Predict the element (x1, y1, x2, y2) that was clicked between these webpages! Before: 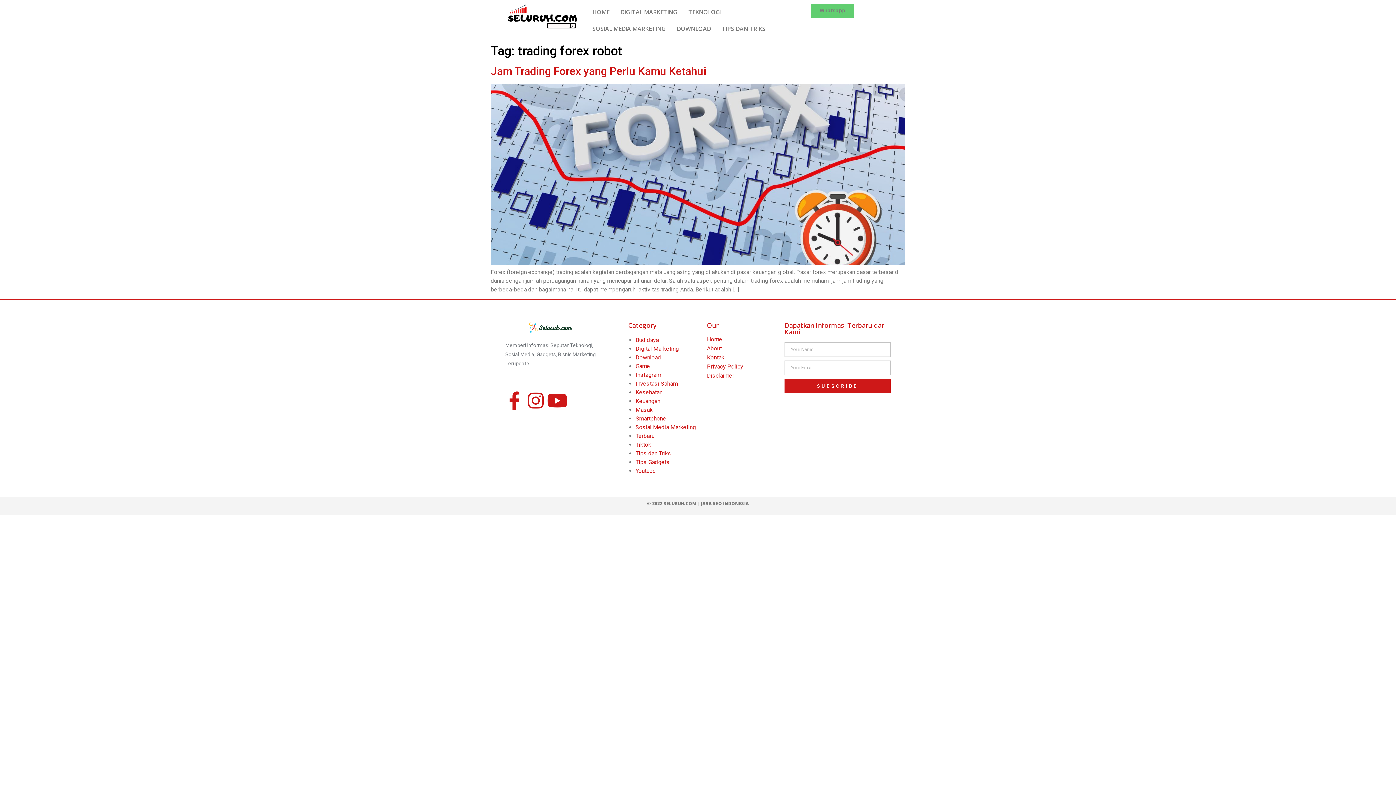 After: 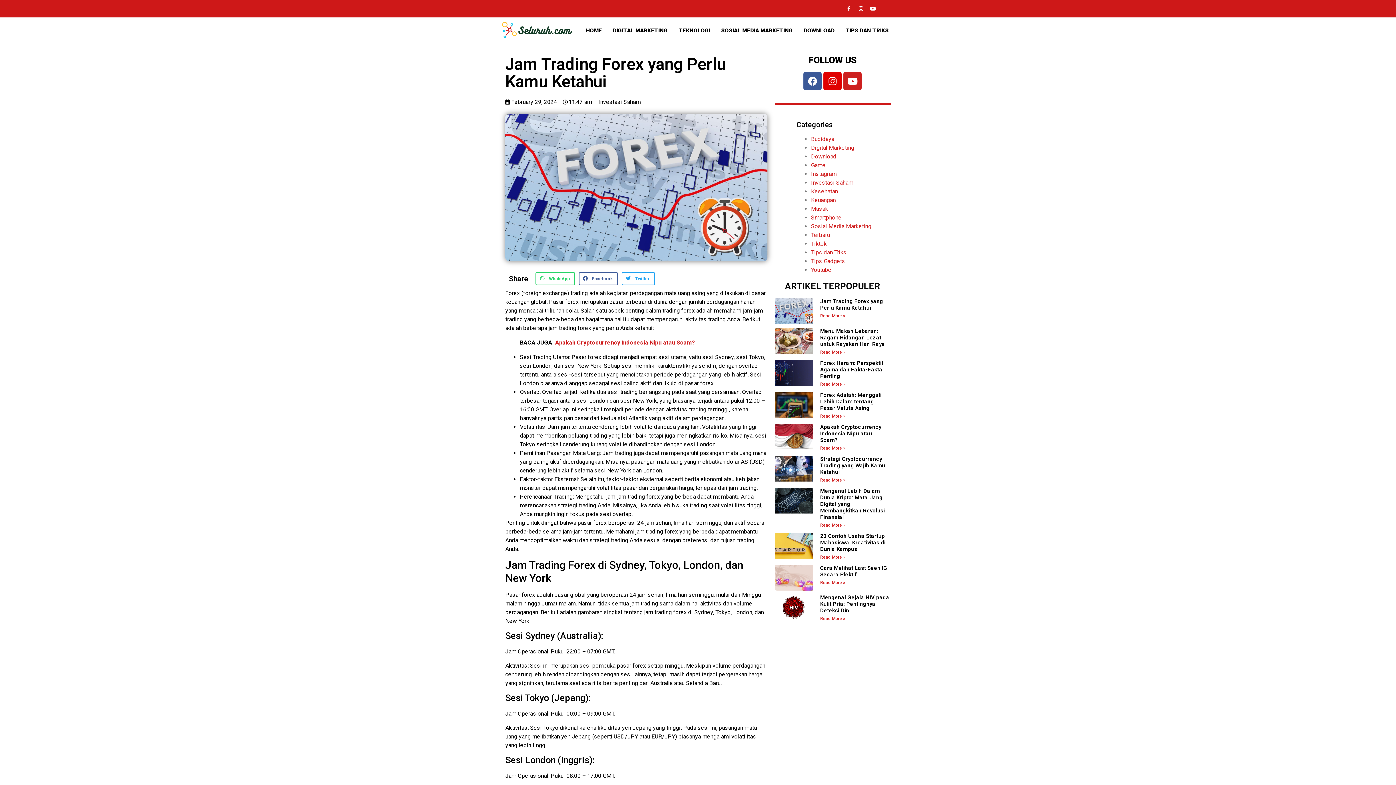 Action: bbox: (490, 64, 706, 77) label: Jam Trading Forex yang Perlu Kamu Ketahui